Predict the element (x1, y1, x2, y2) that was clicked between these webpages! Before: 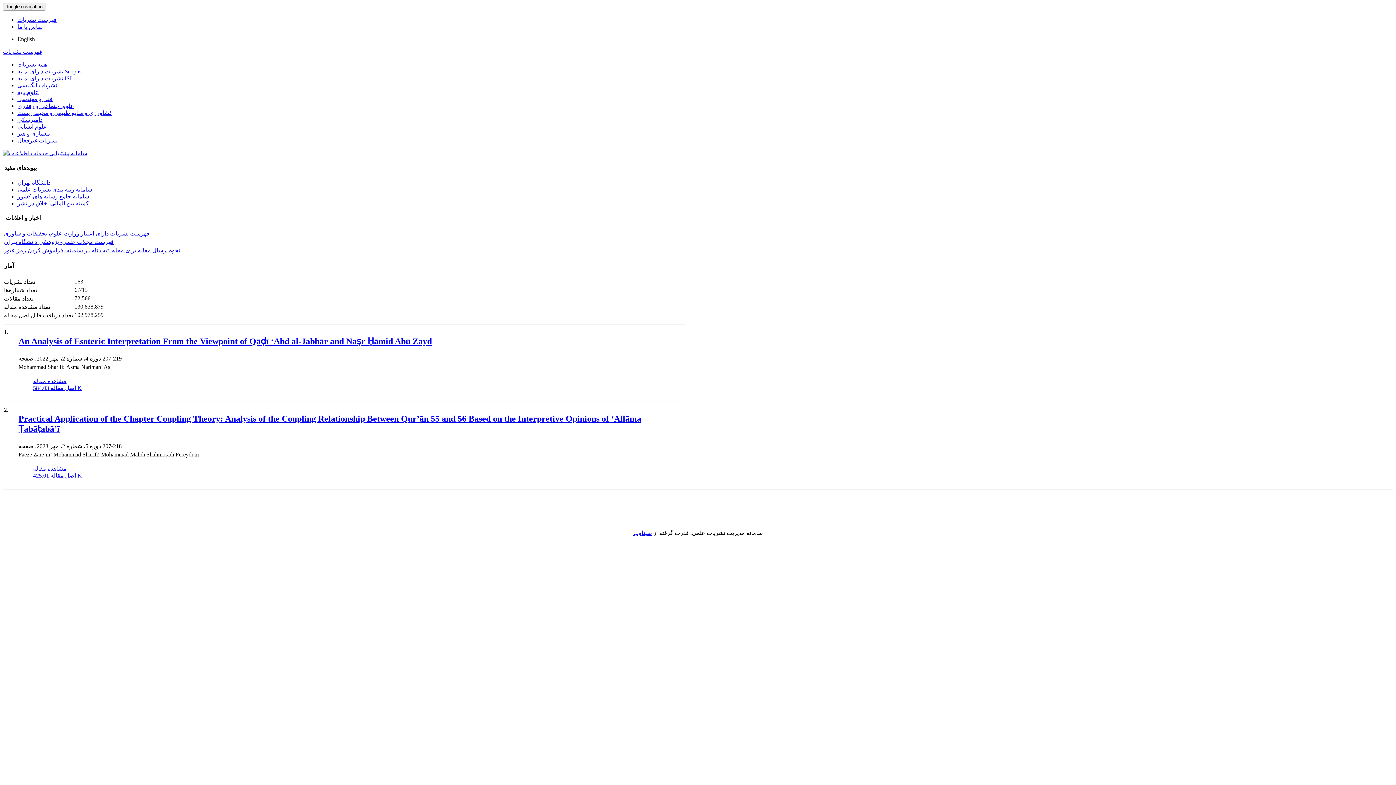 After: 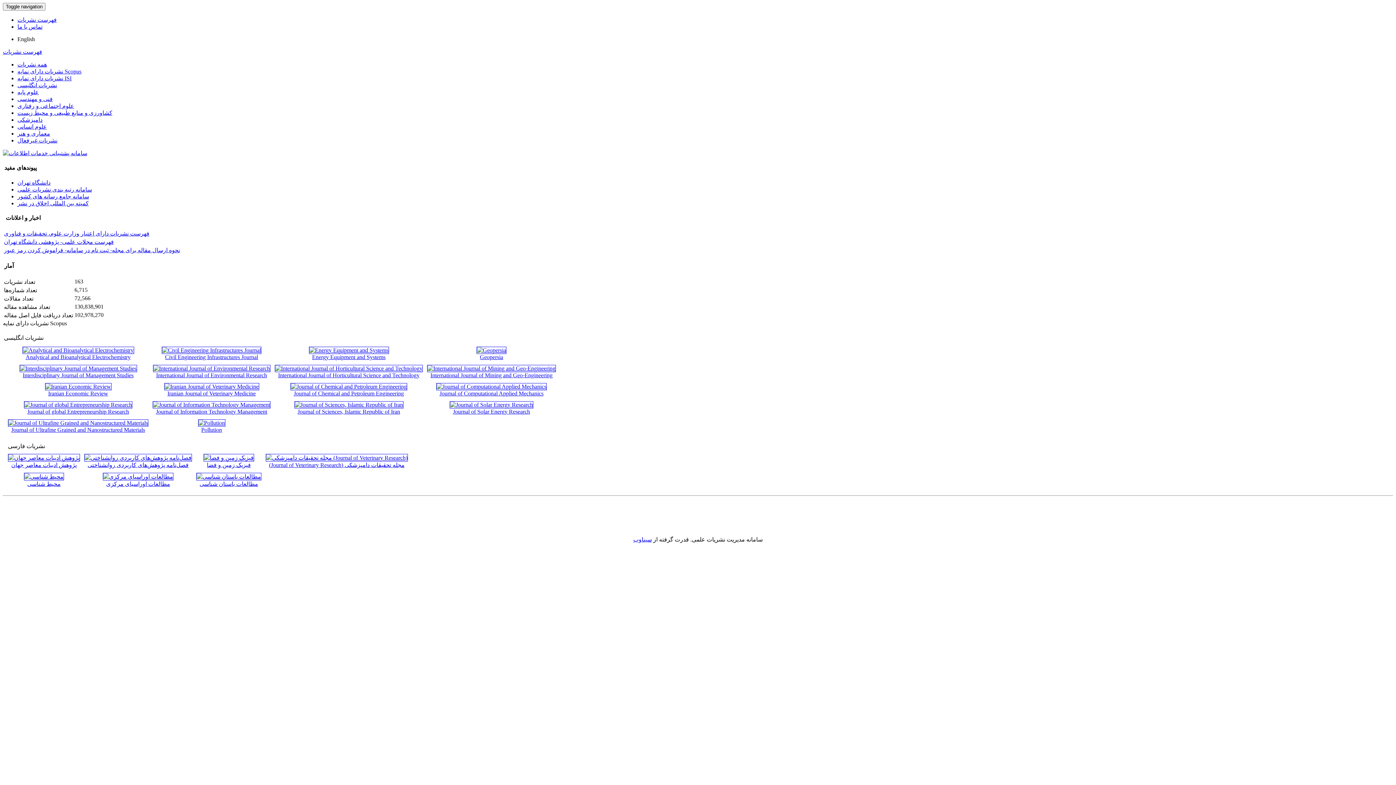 Action: label: نشریات دارای نمایه Scopus bbox: (17, 68, 81, 74)